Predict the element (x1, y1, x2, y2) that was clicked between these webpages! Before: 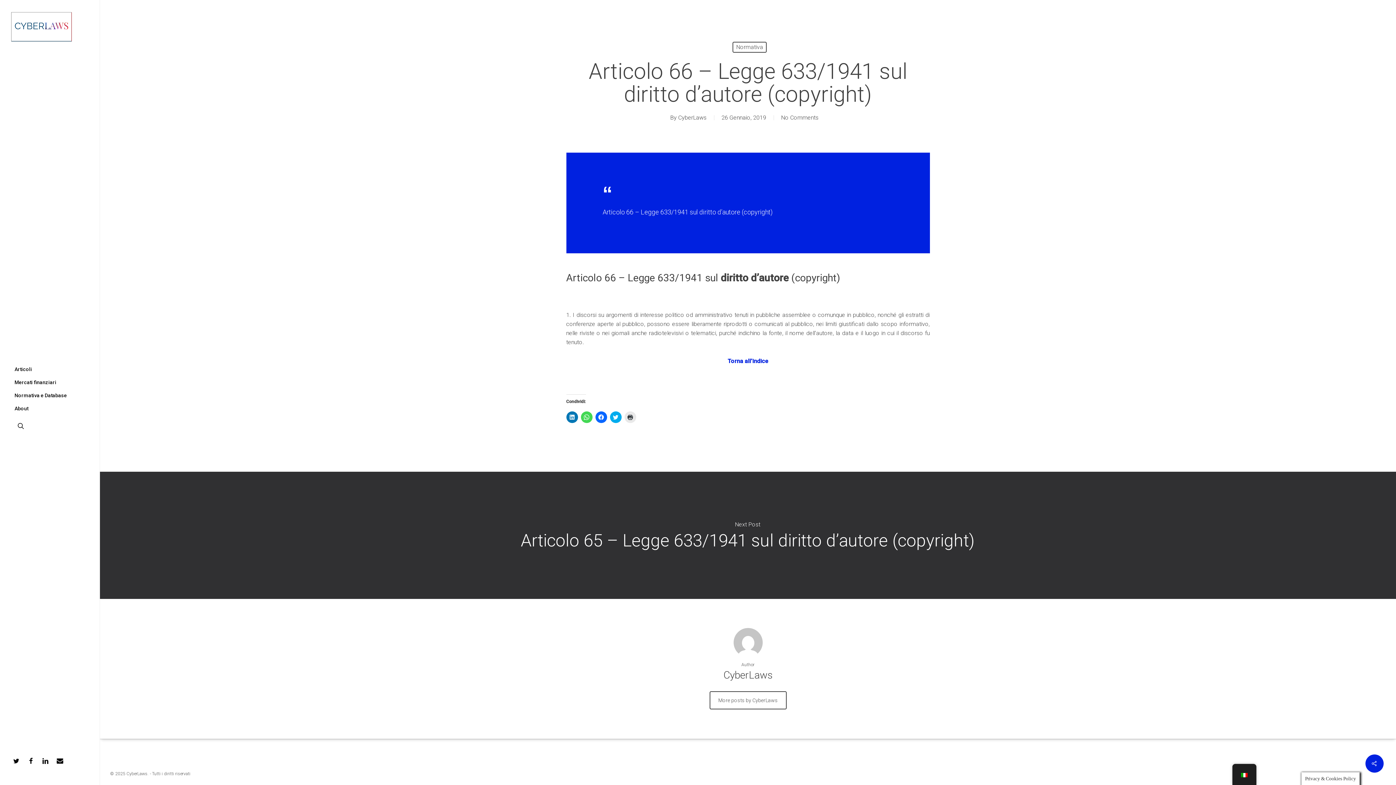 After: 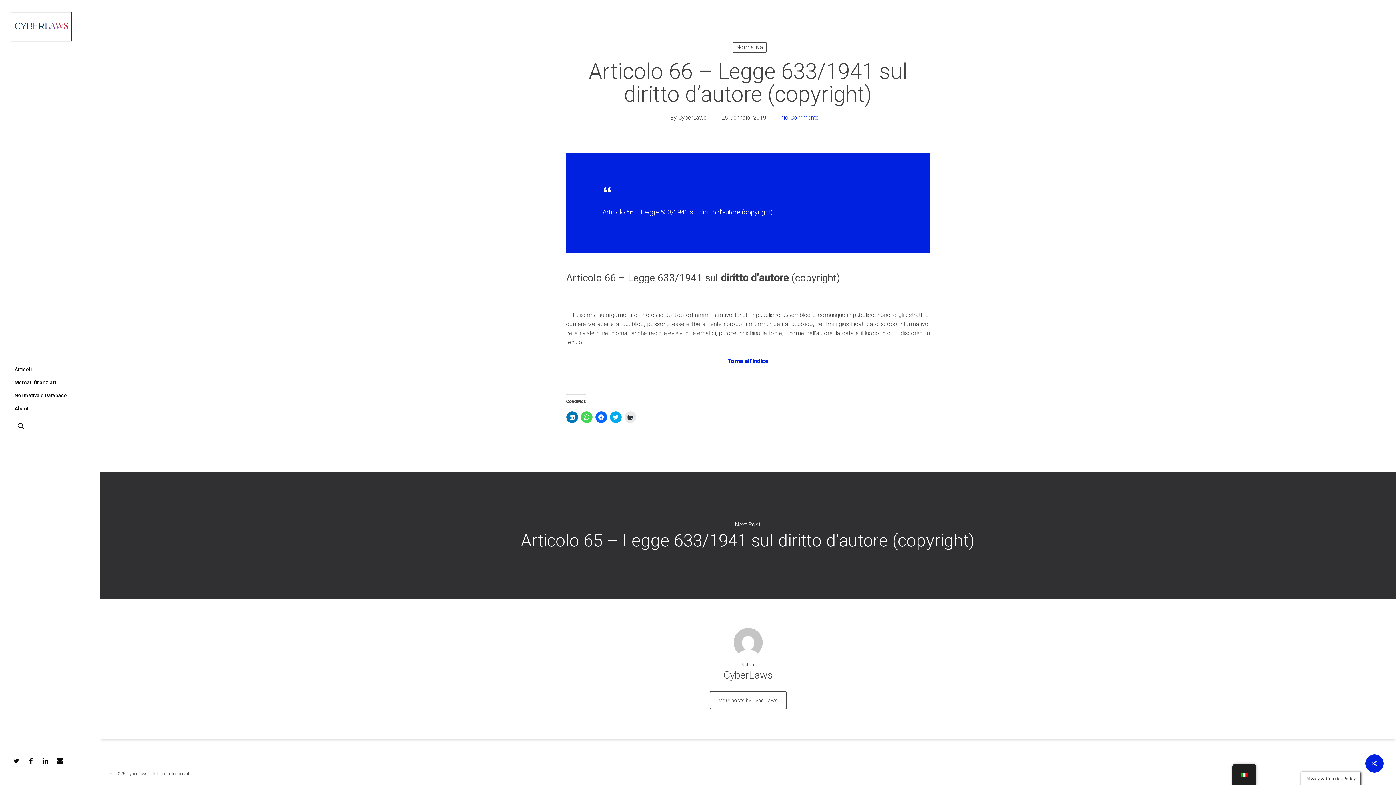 Action: bbox: (781, 114, 818, 121) label: No Comments